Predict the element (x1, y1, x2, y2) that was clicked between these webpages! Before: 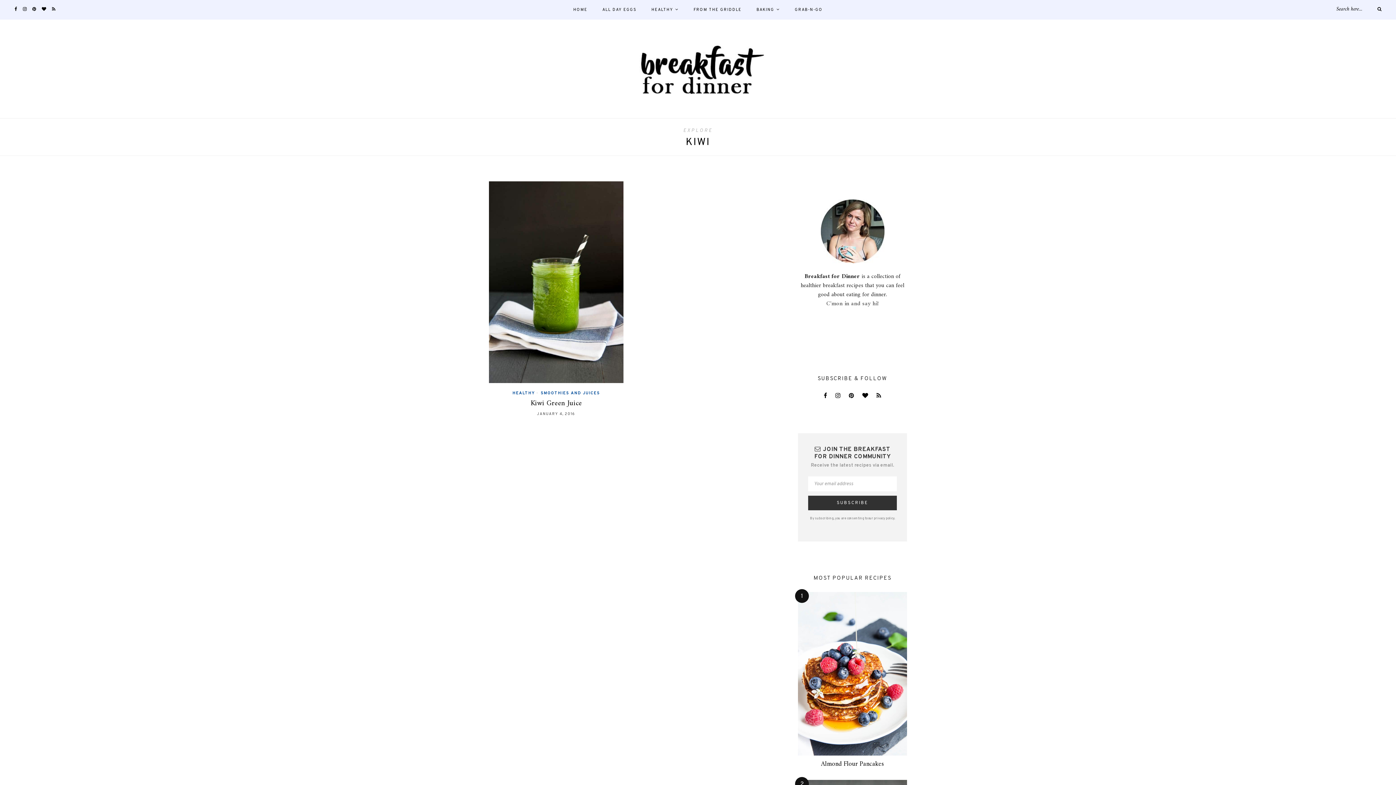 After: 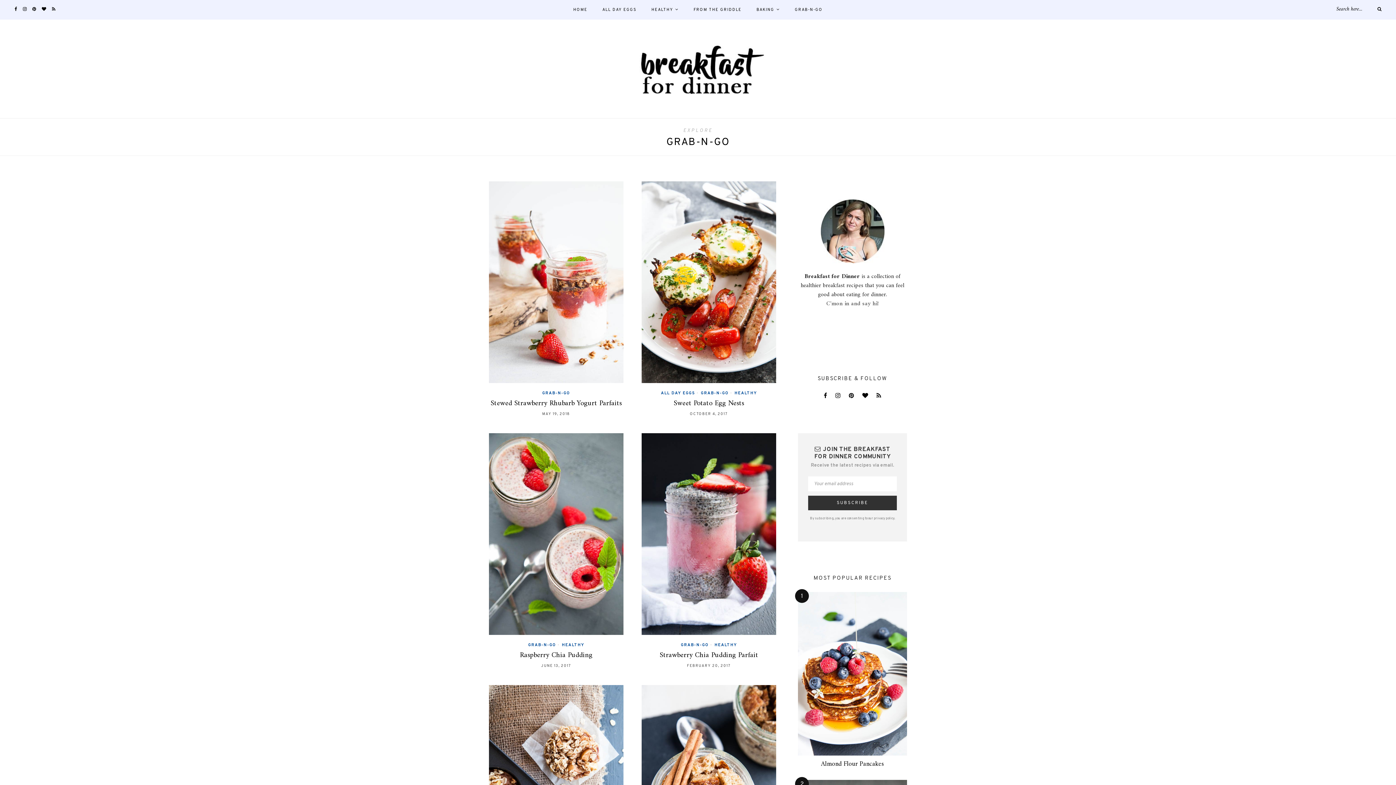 Action: label: GRAB-N-GO bbox: (795, 0, 822, 19)